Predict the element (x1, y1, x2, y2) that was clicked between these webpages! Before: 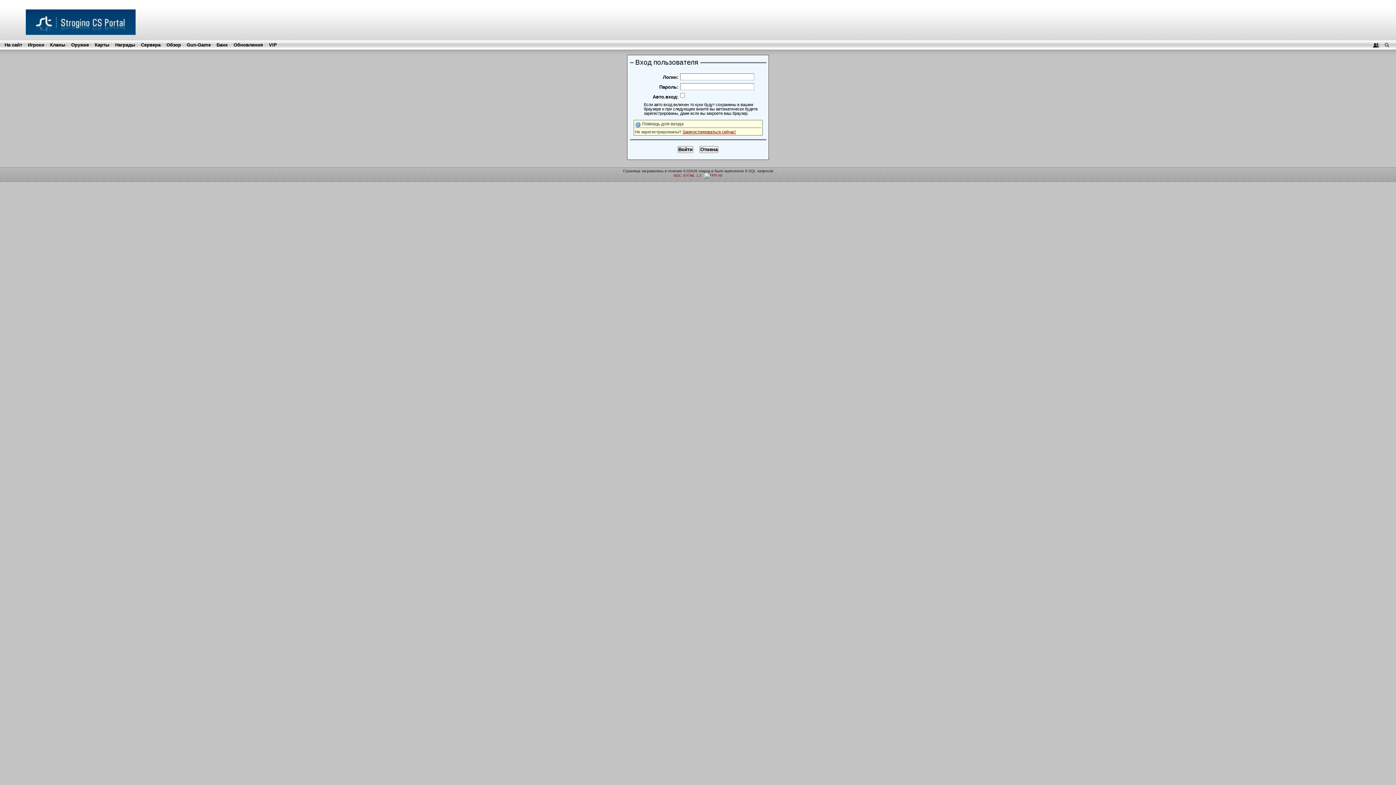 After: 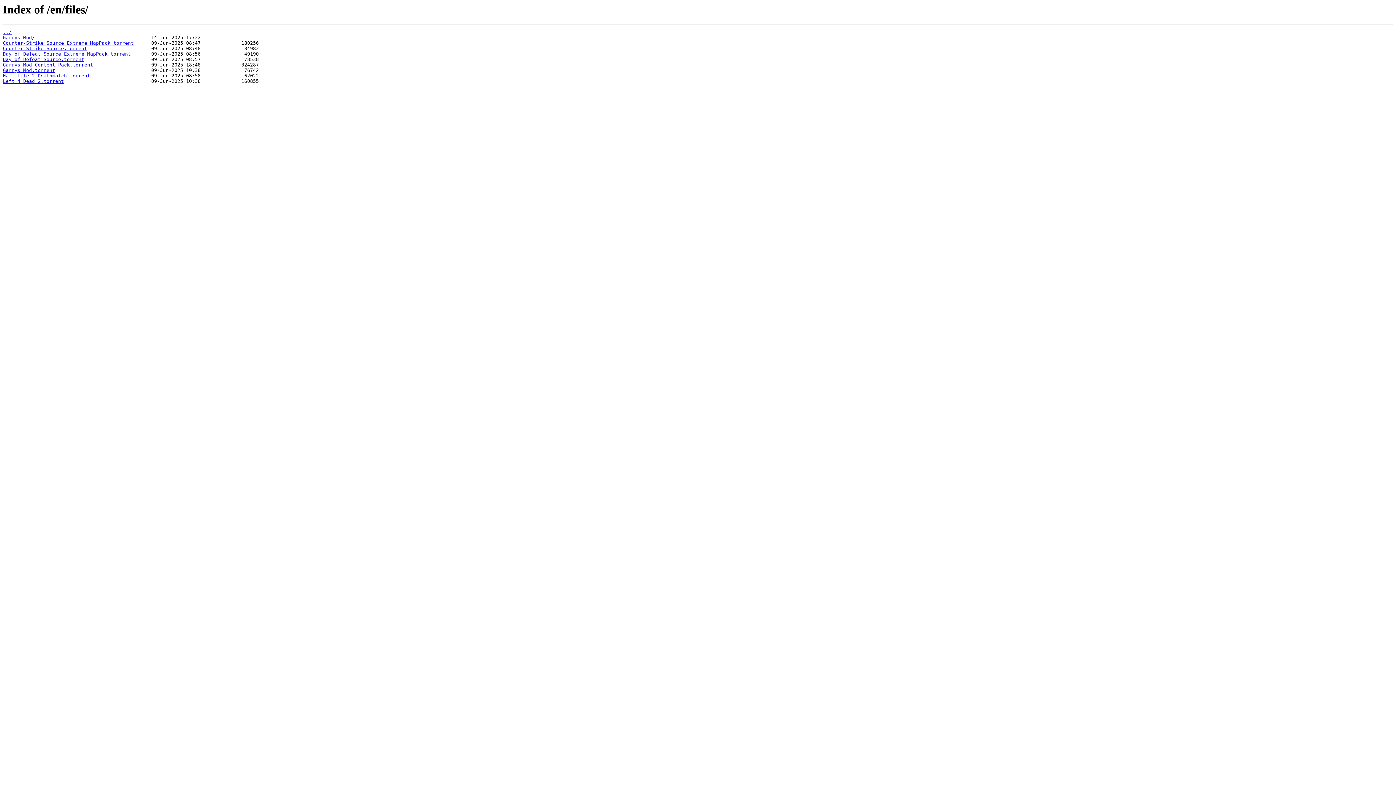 Action: label: Обновления bbox: (233, 42, 263, 47)